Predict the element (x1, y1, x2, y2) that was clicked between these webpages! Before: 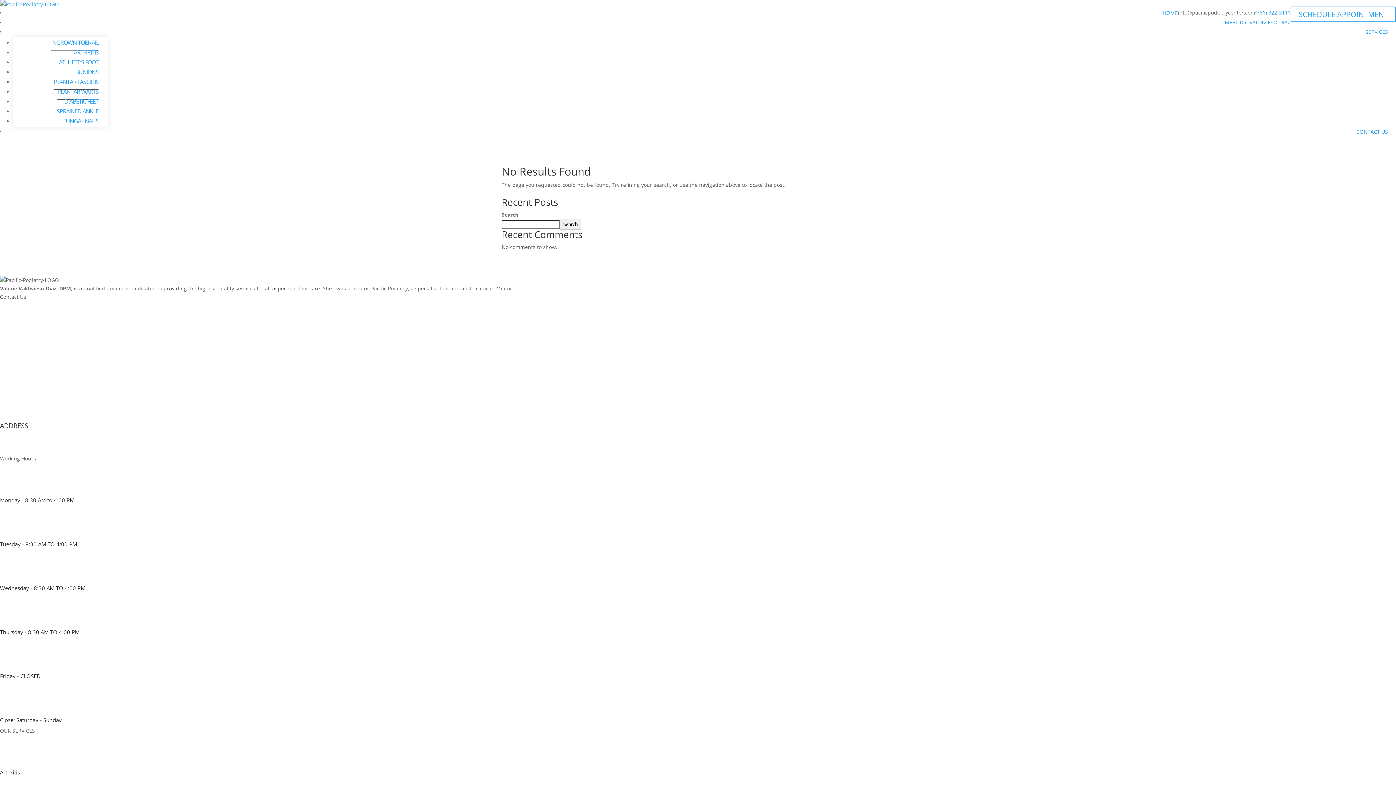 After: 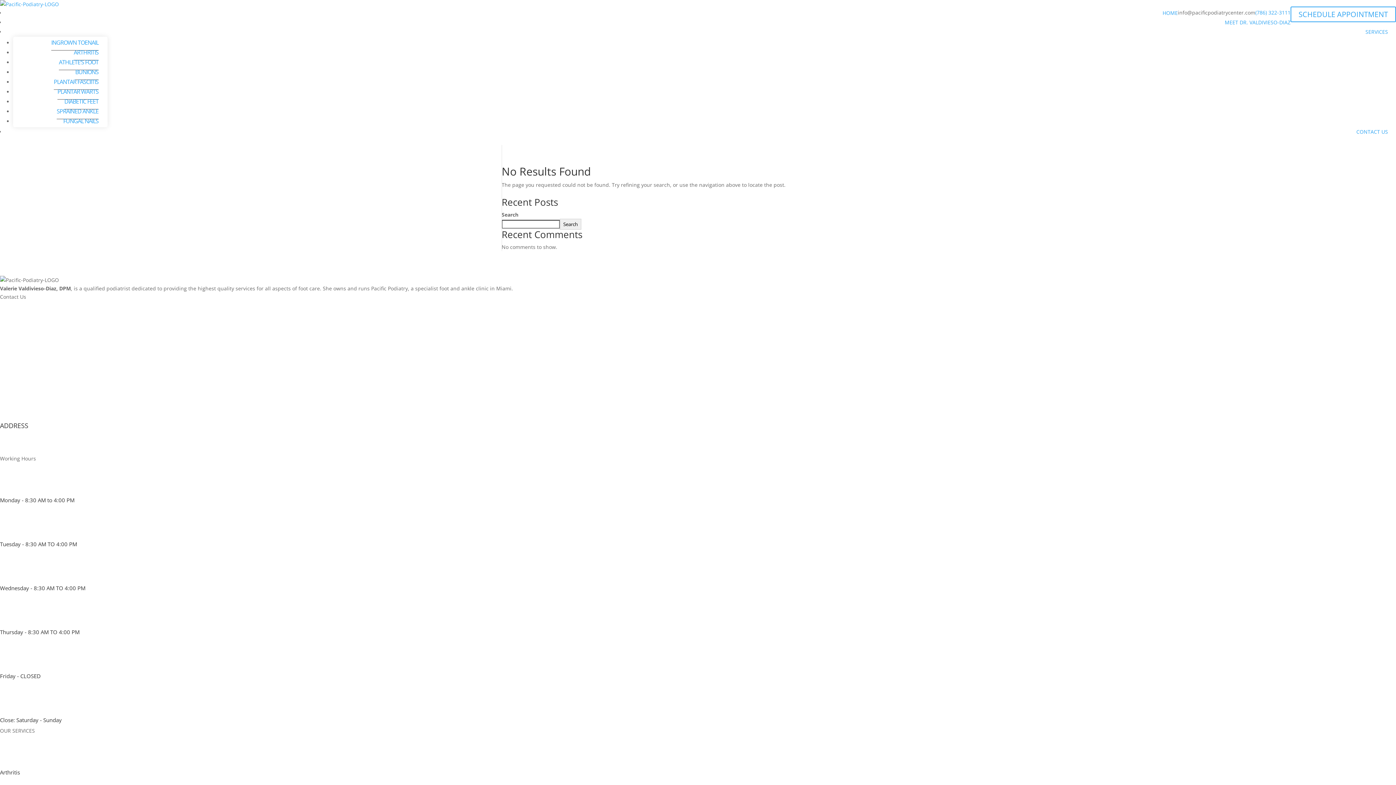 Action: label: Search bbox: (560, 218, 581, 229)